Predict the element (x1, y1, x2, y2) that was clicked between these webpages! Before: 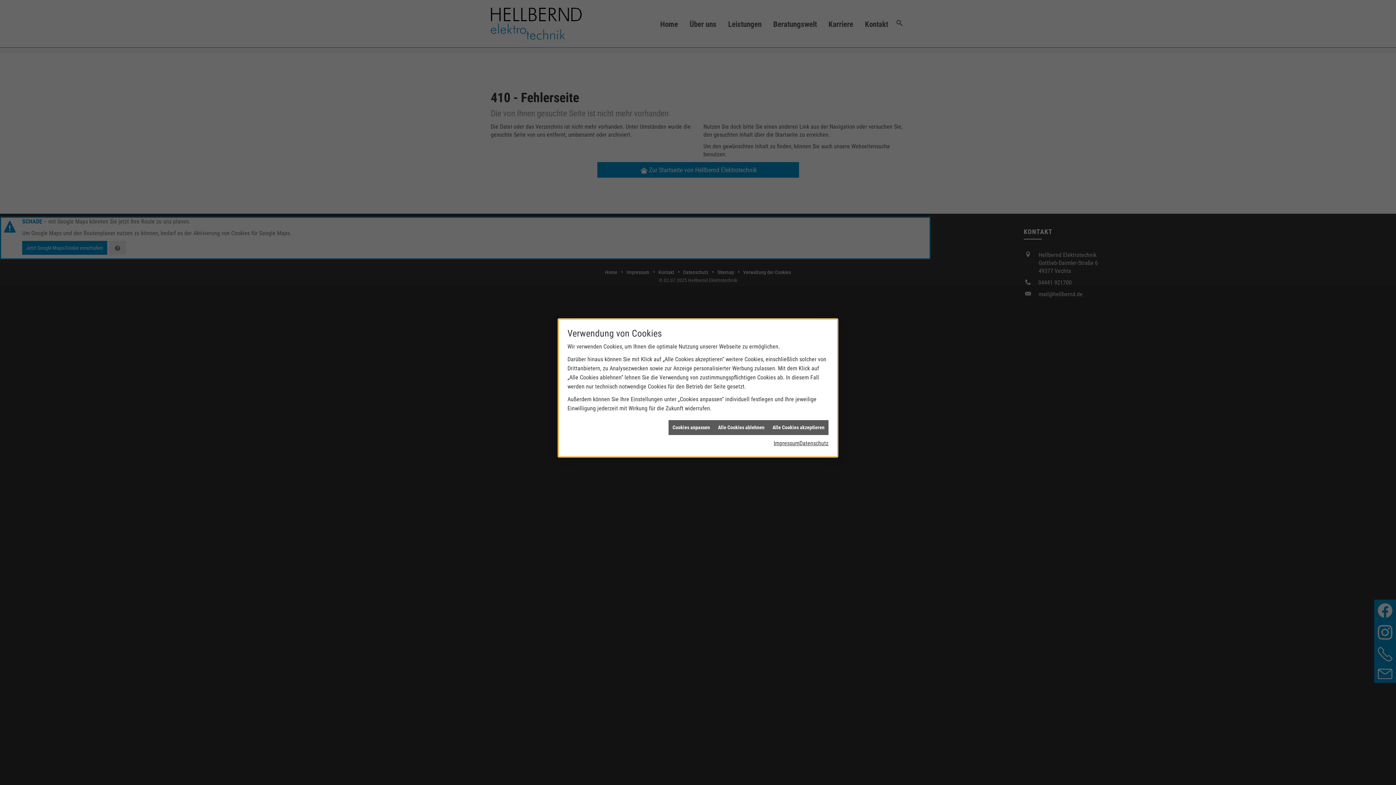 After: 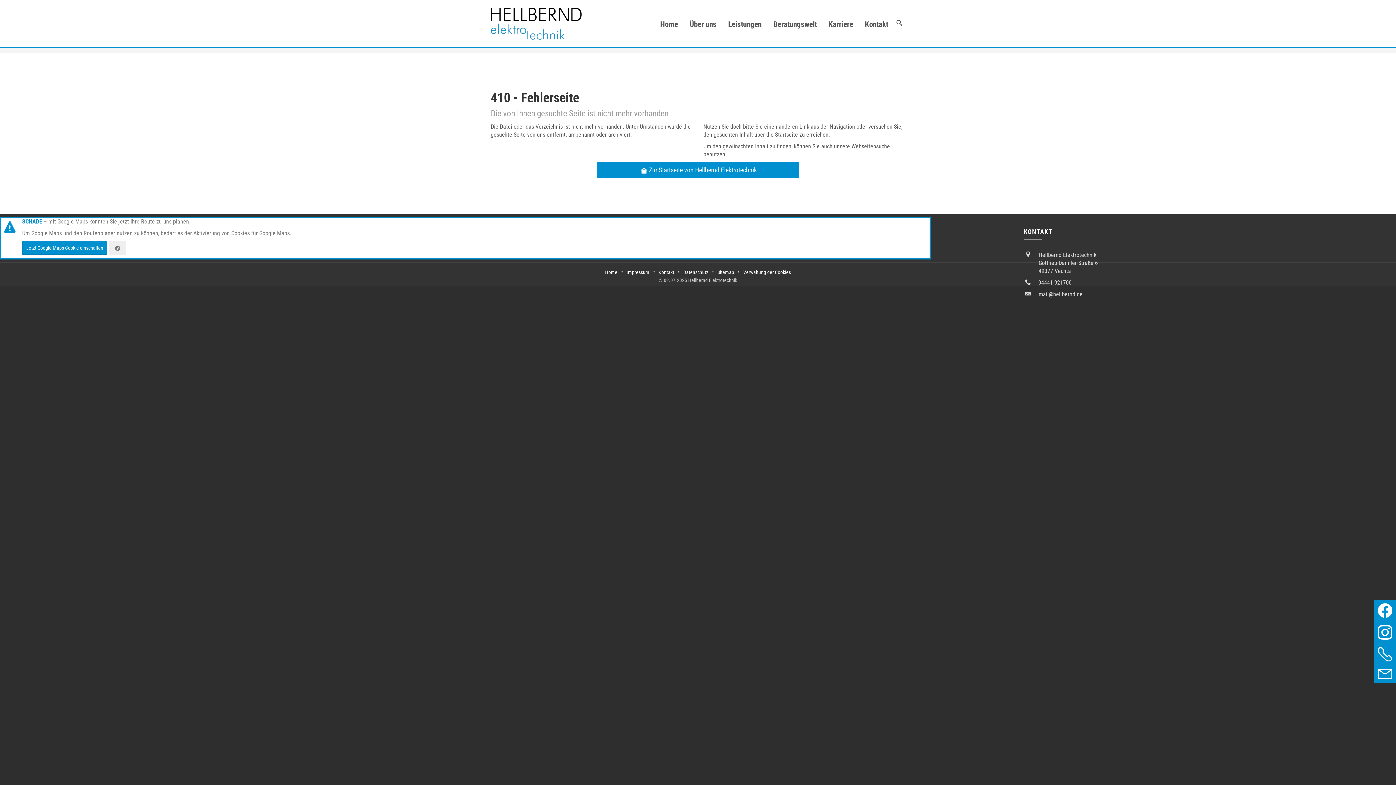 Action: bbox: (714, 420, 768, 435) label: Alle Cookies ablehnen